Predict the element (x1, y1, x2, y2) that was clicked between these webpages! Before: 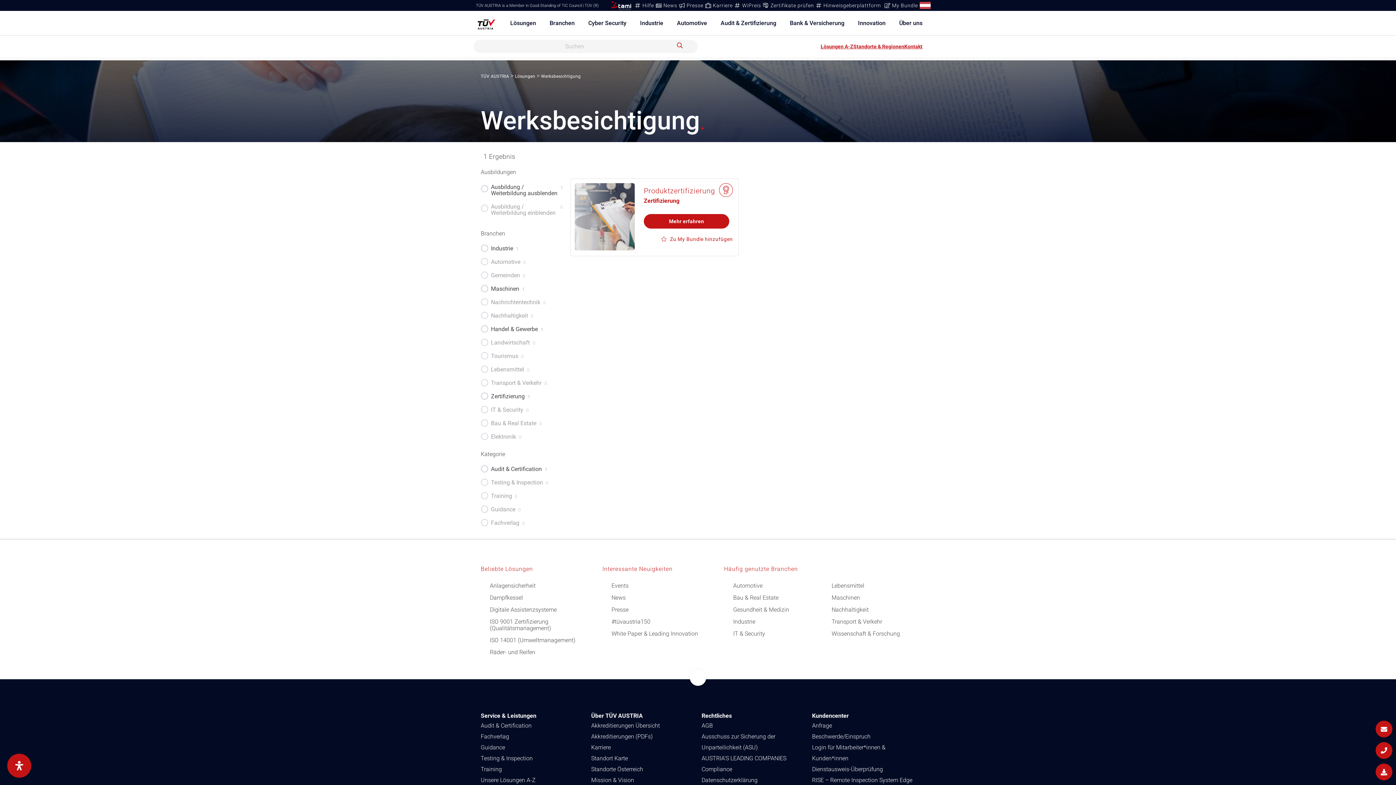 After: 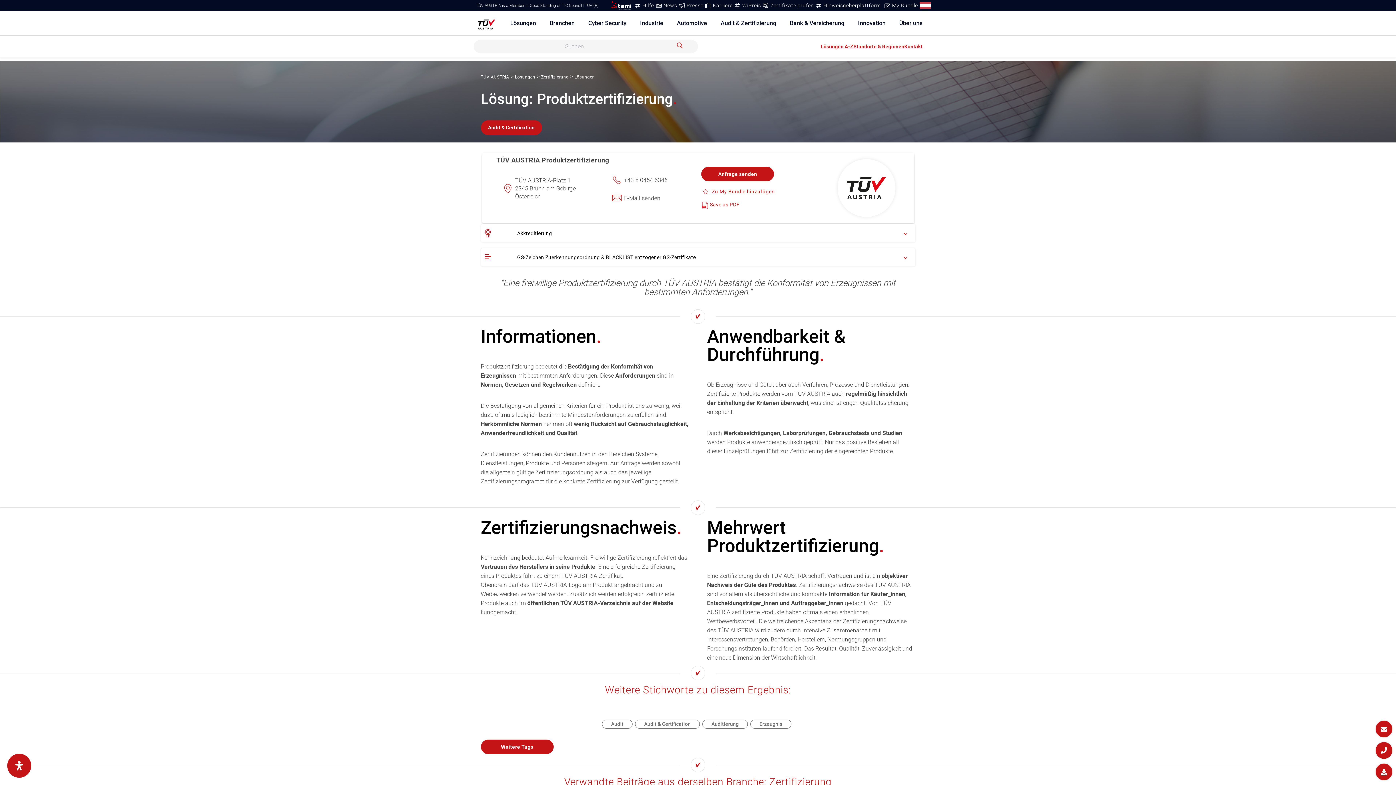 Action: bbox: (644, 214, 729, 228) label: Mehr erfahren